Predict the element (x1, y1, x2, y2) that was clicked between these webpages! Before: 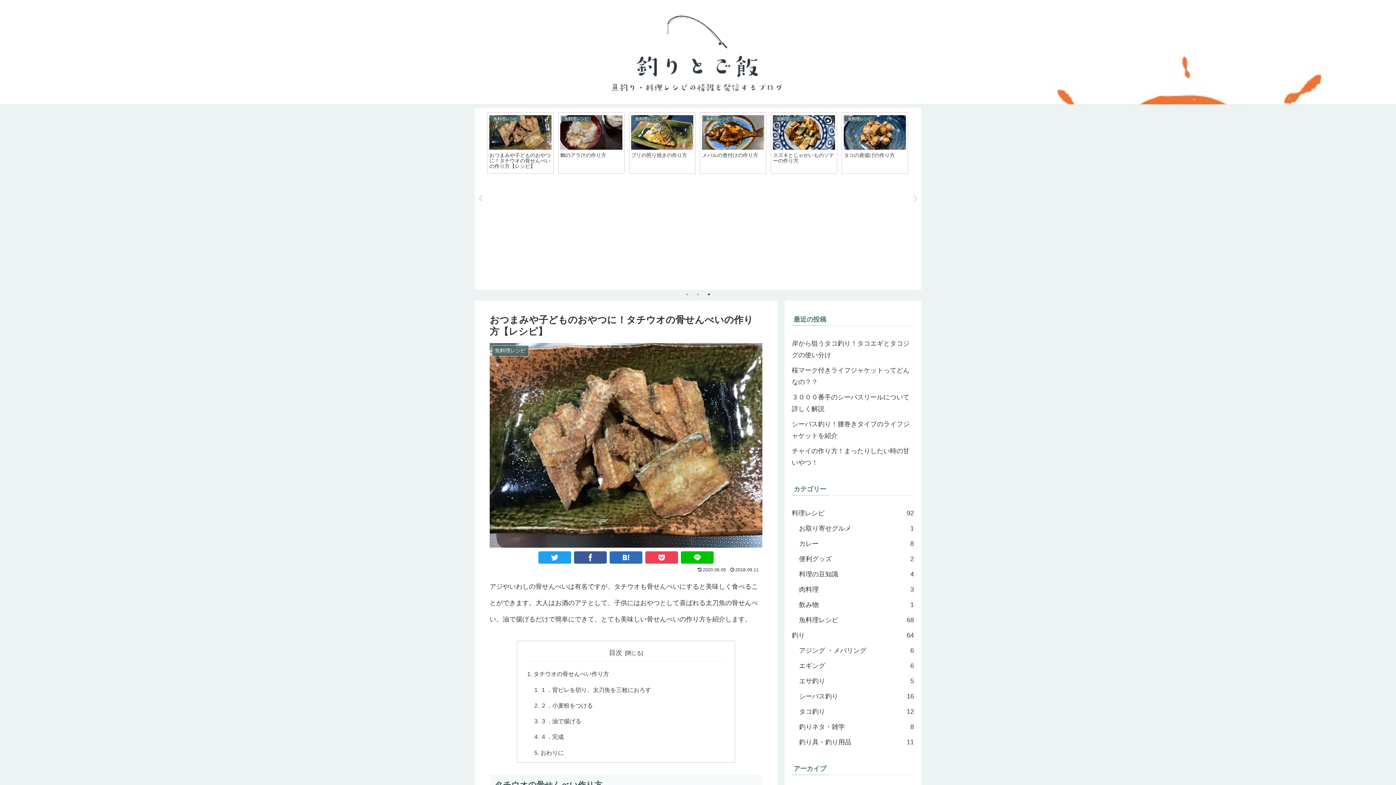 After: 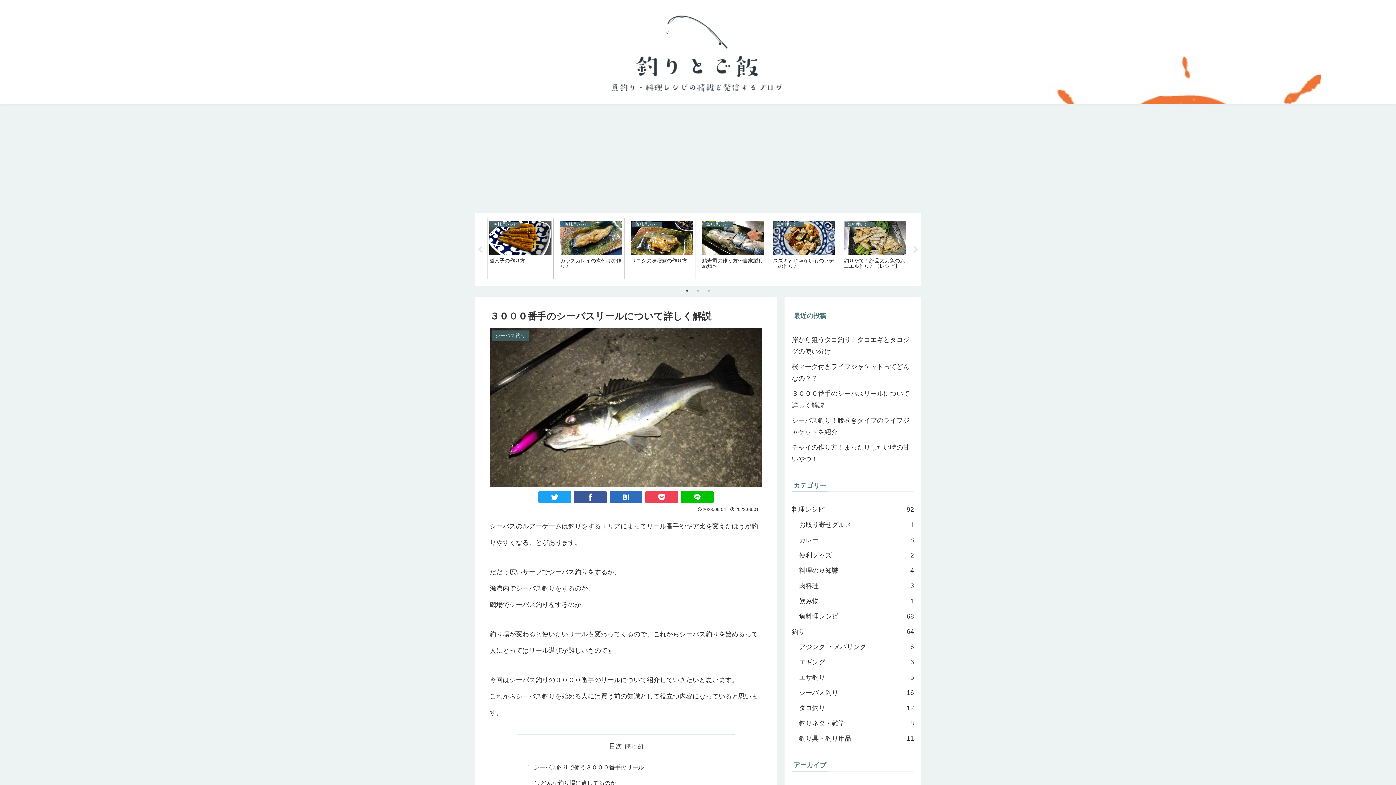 Action: label: ３０００番手のシーバスリールについて詳しく解説 bbox: (792, 389, 914, 416)